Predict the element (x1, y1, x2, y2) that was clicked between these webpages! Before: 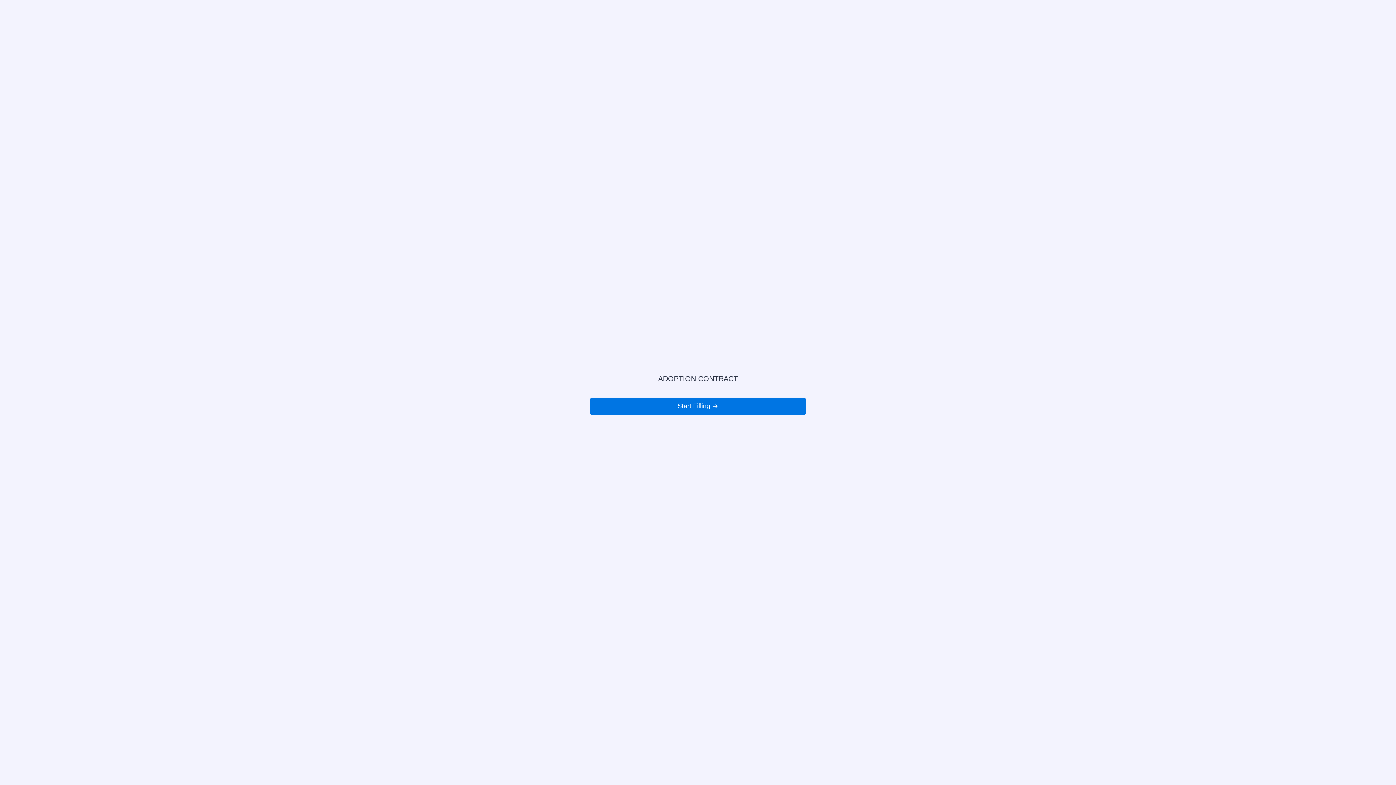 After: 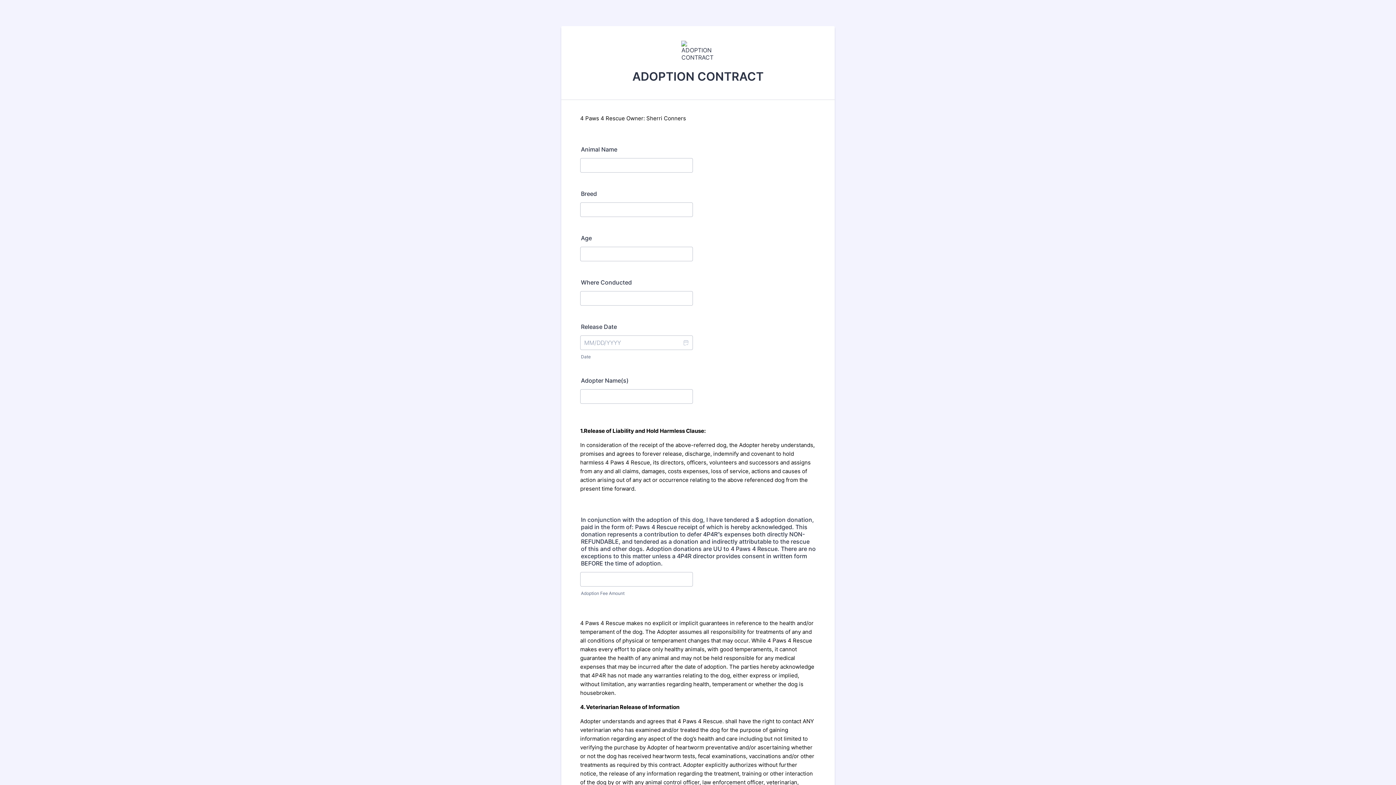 Action: label: Start Filling bbox: (590, 397, 805, 415)